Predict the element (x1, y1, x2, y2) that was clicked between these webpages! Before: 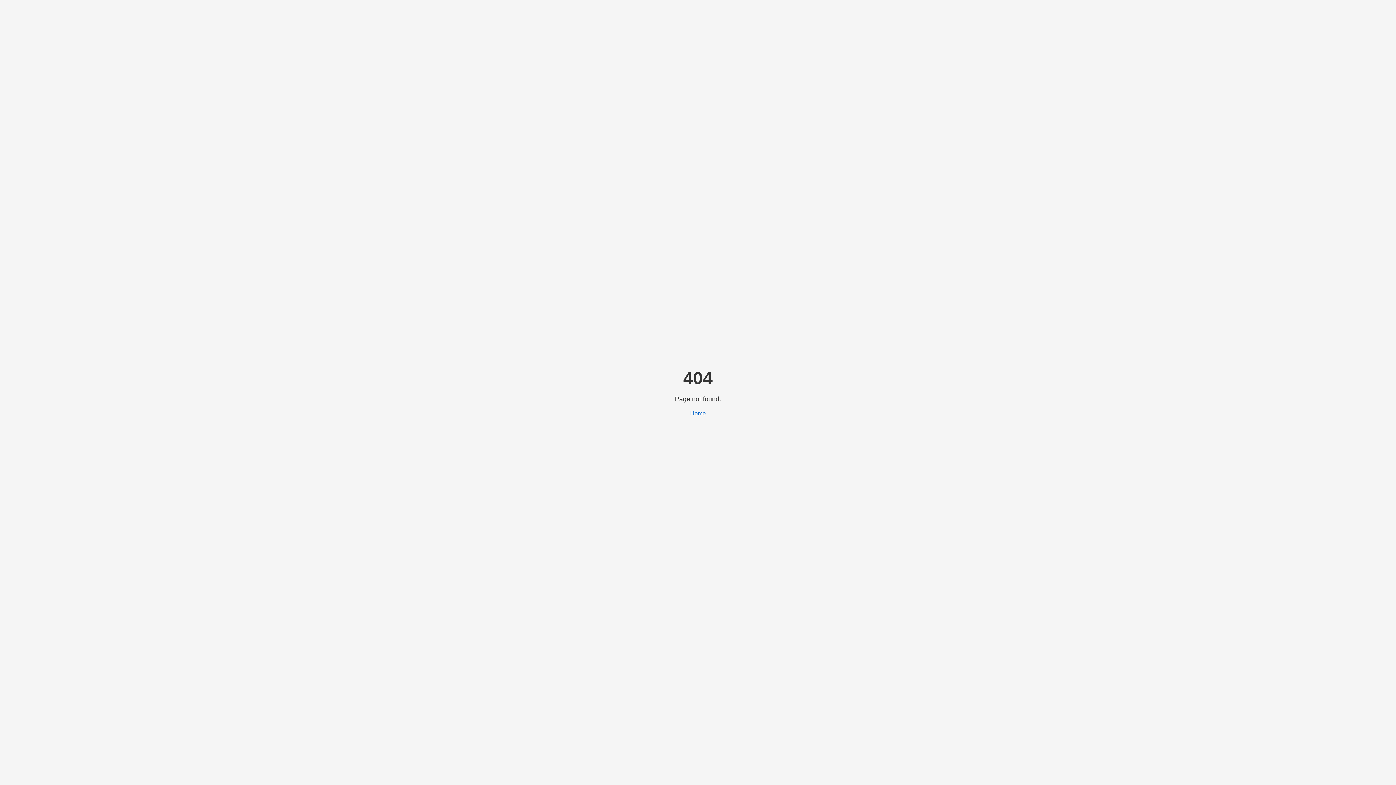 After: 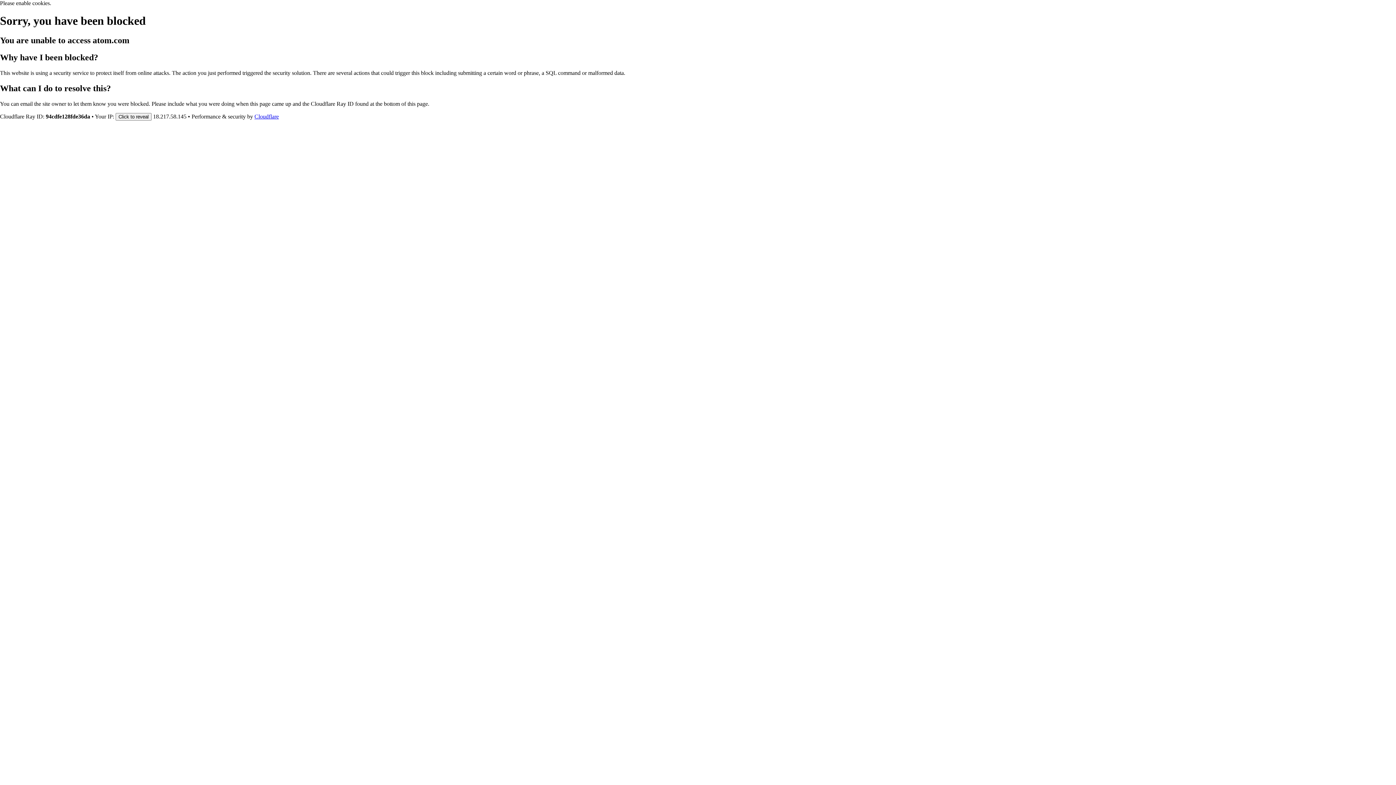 Action: label: Home bbox: (690, 410, 706, 416)